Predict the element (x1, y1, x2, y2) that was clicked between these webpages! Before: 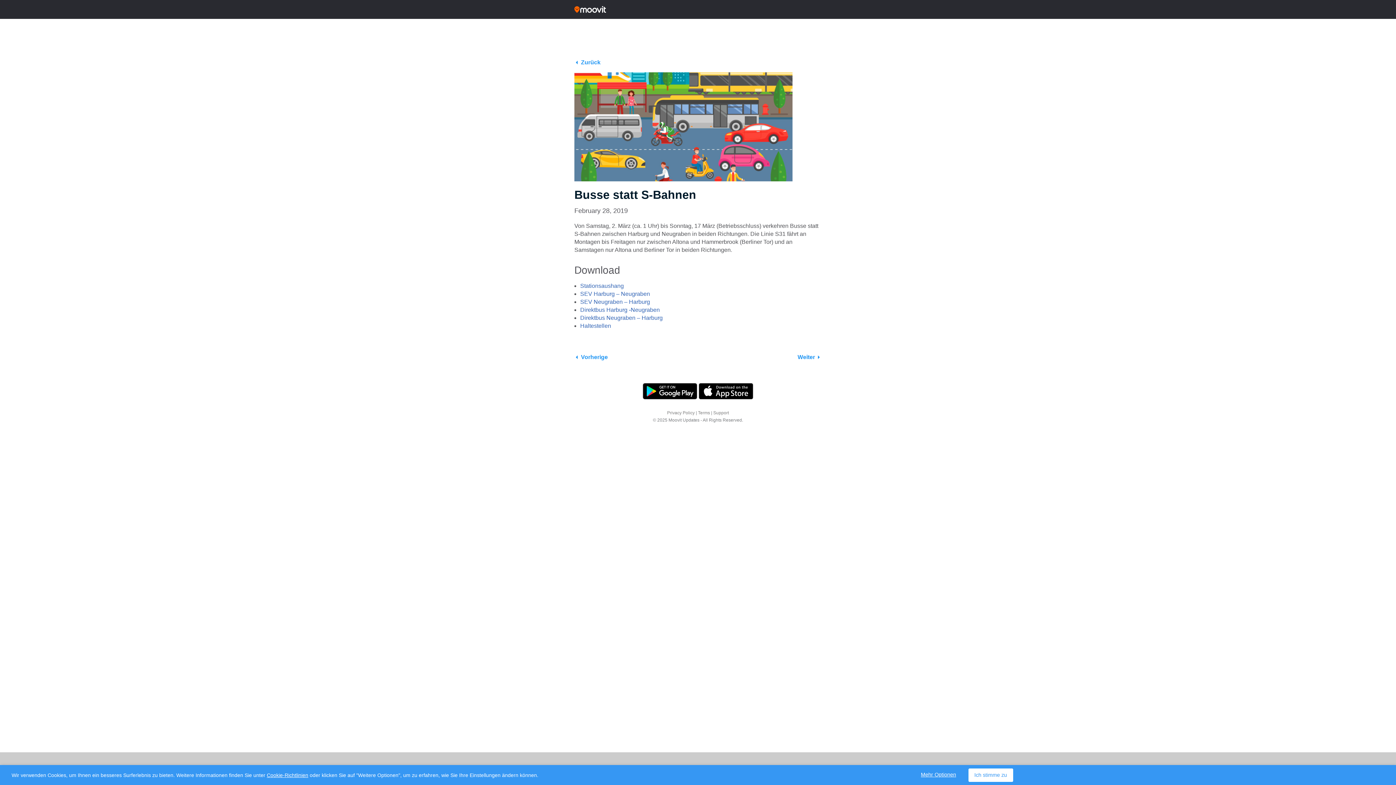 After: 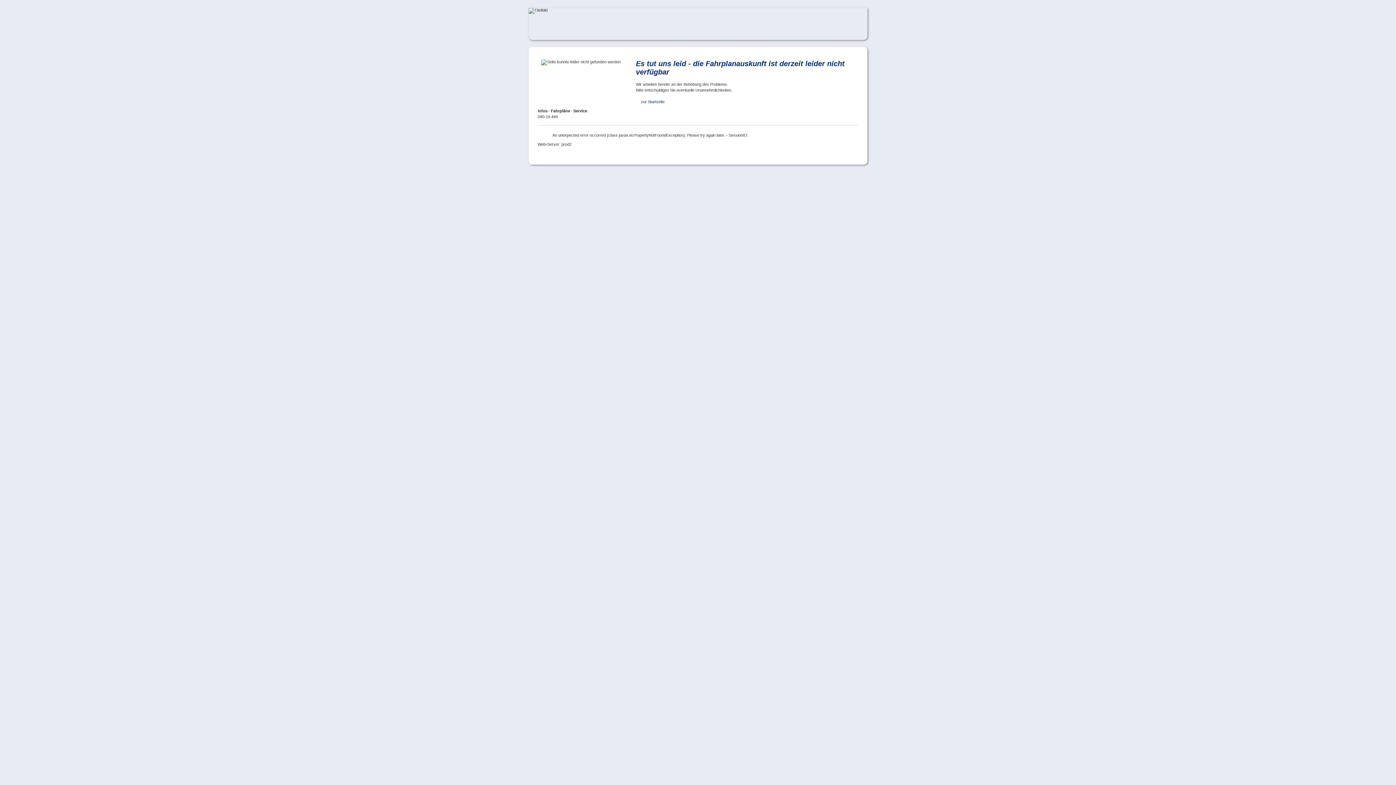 Action: bbox: (580, 298, 650, 305) label: SEV Neugraben – Harburg